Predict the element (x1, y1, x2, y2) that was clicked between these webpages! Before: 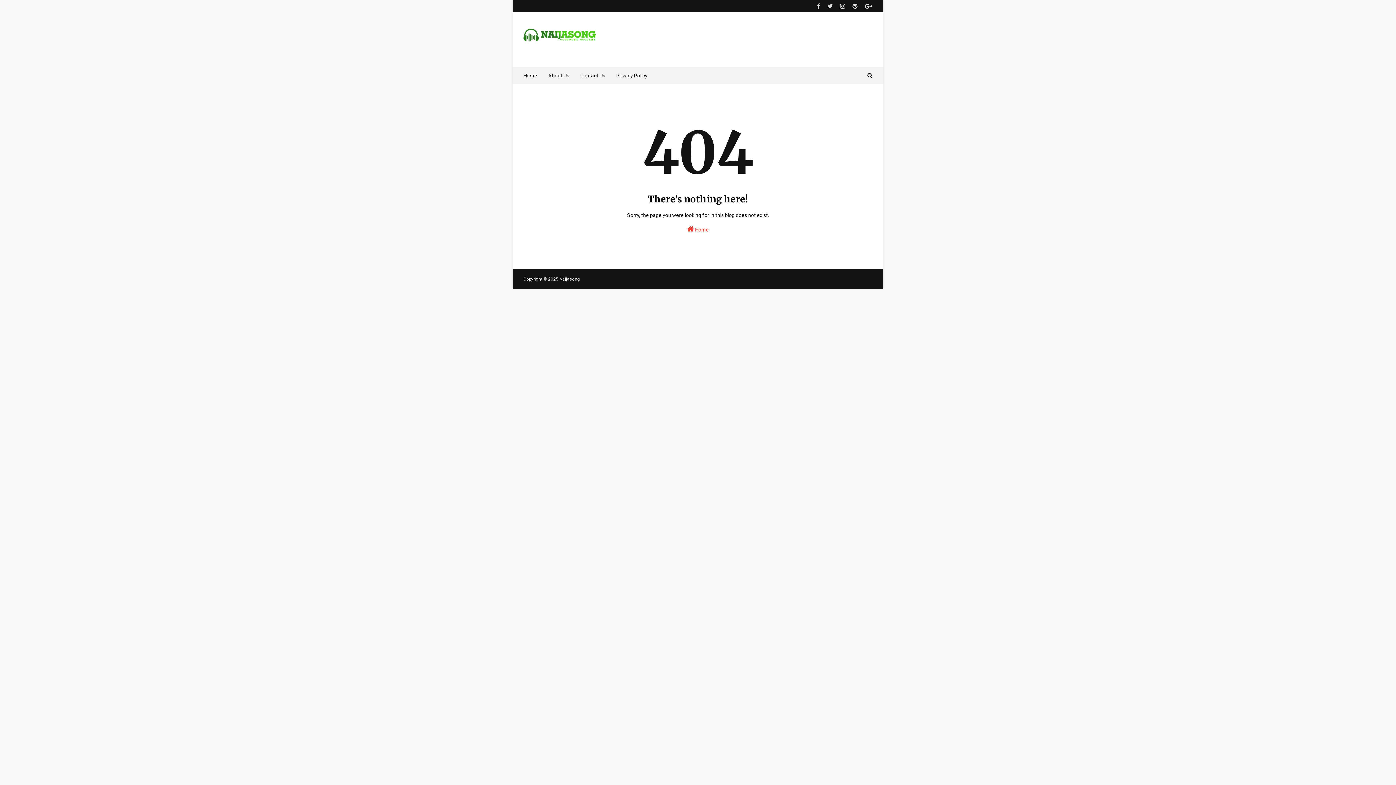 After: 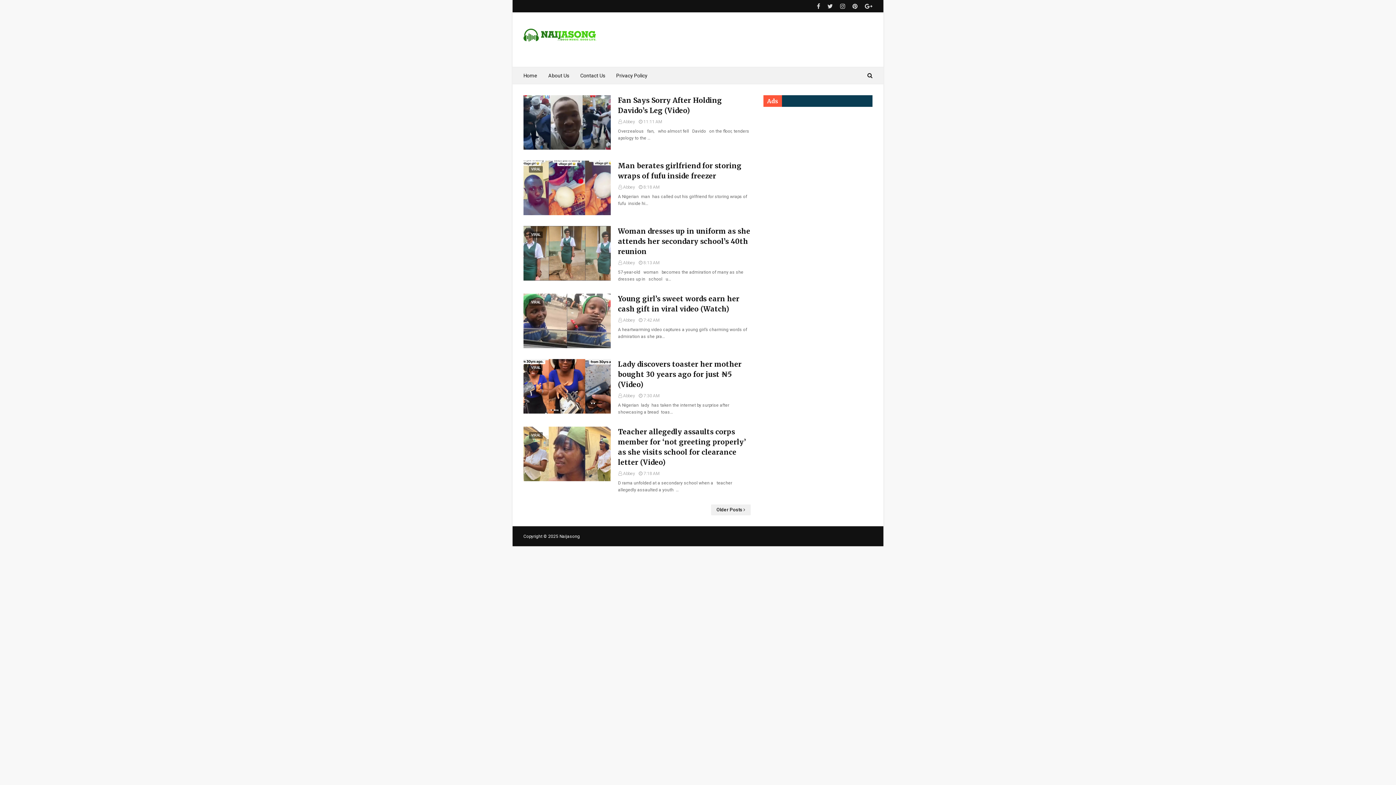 Action: bbox: (559, 276, 580, 281) label: Naijasong